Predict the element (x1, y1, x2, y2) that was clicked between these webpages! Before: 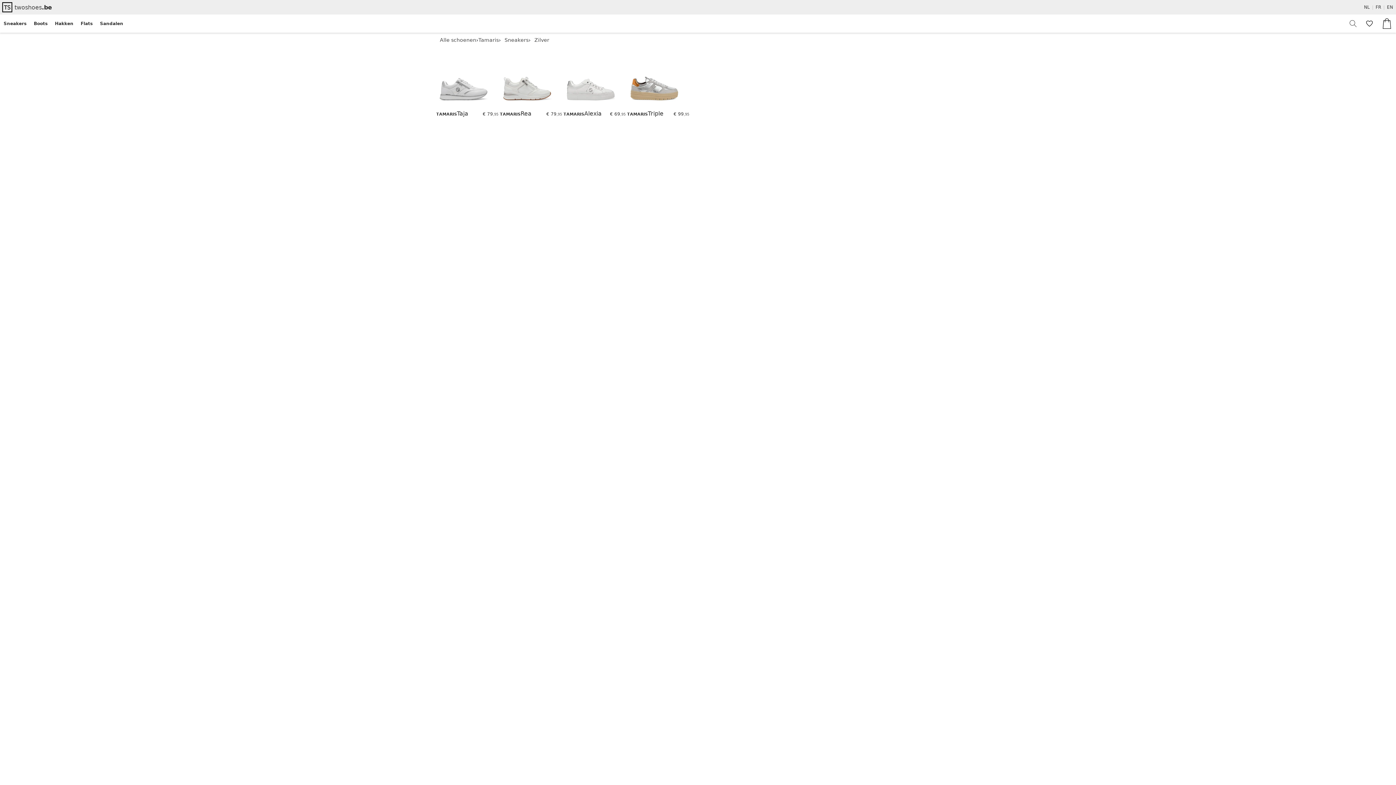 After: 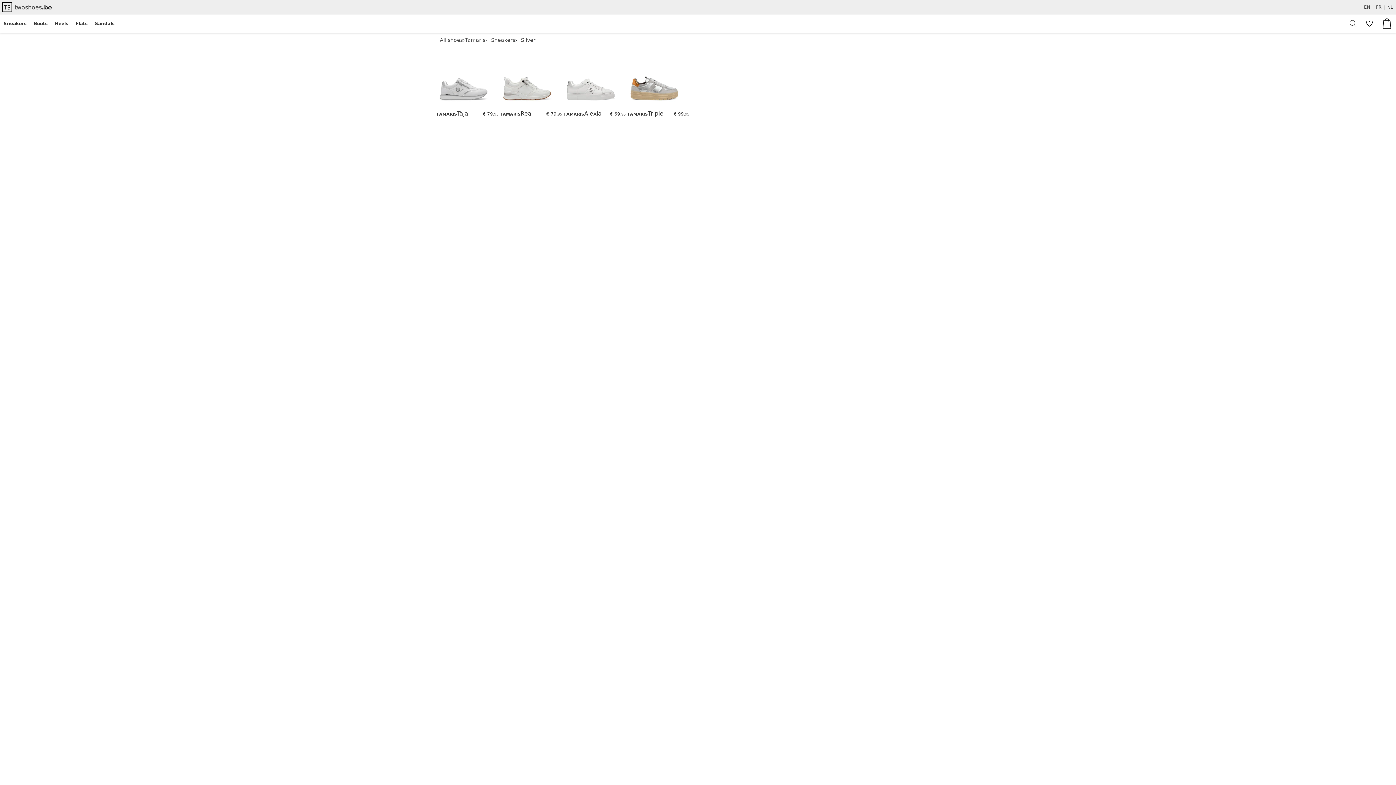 Action: label: EN bbox: (1386, 1, 1394, 13)